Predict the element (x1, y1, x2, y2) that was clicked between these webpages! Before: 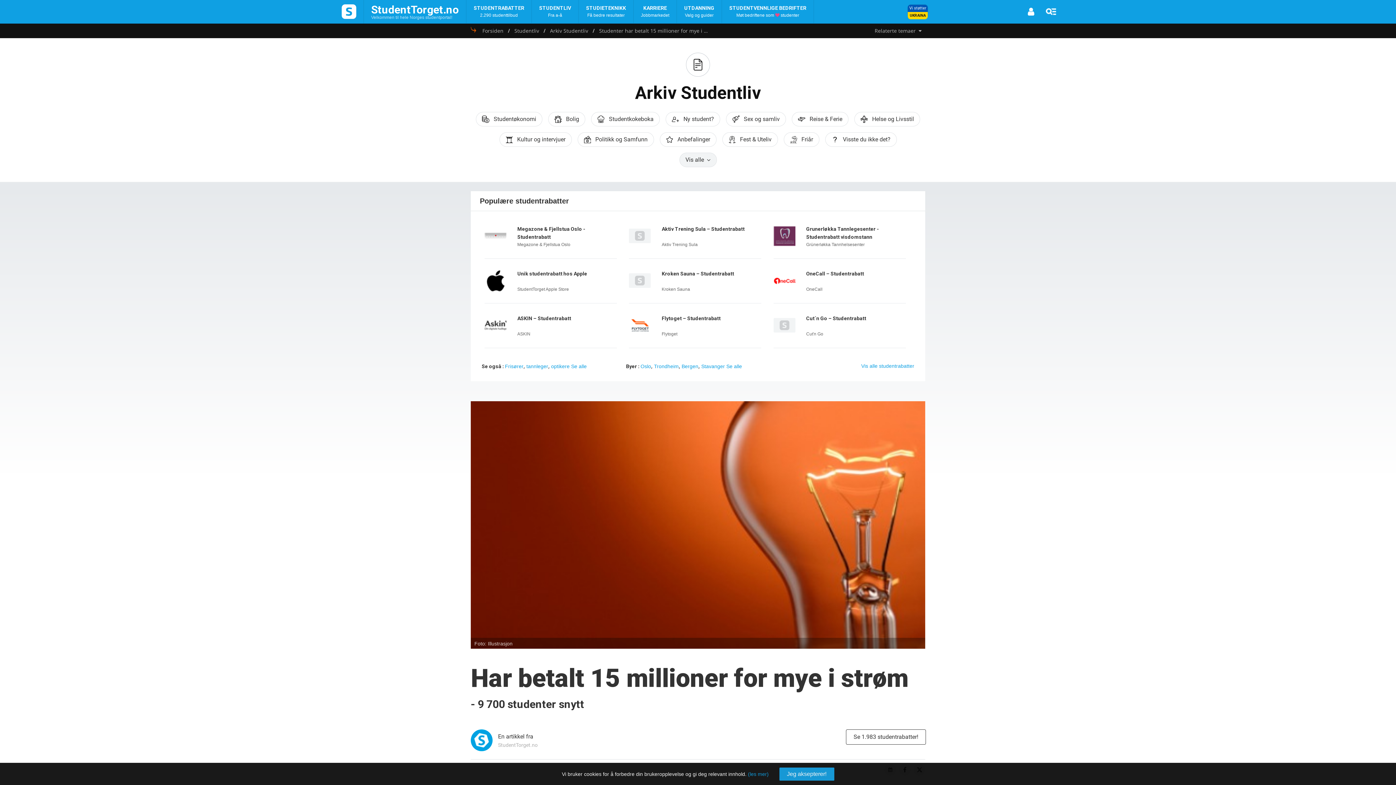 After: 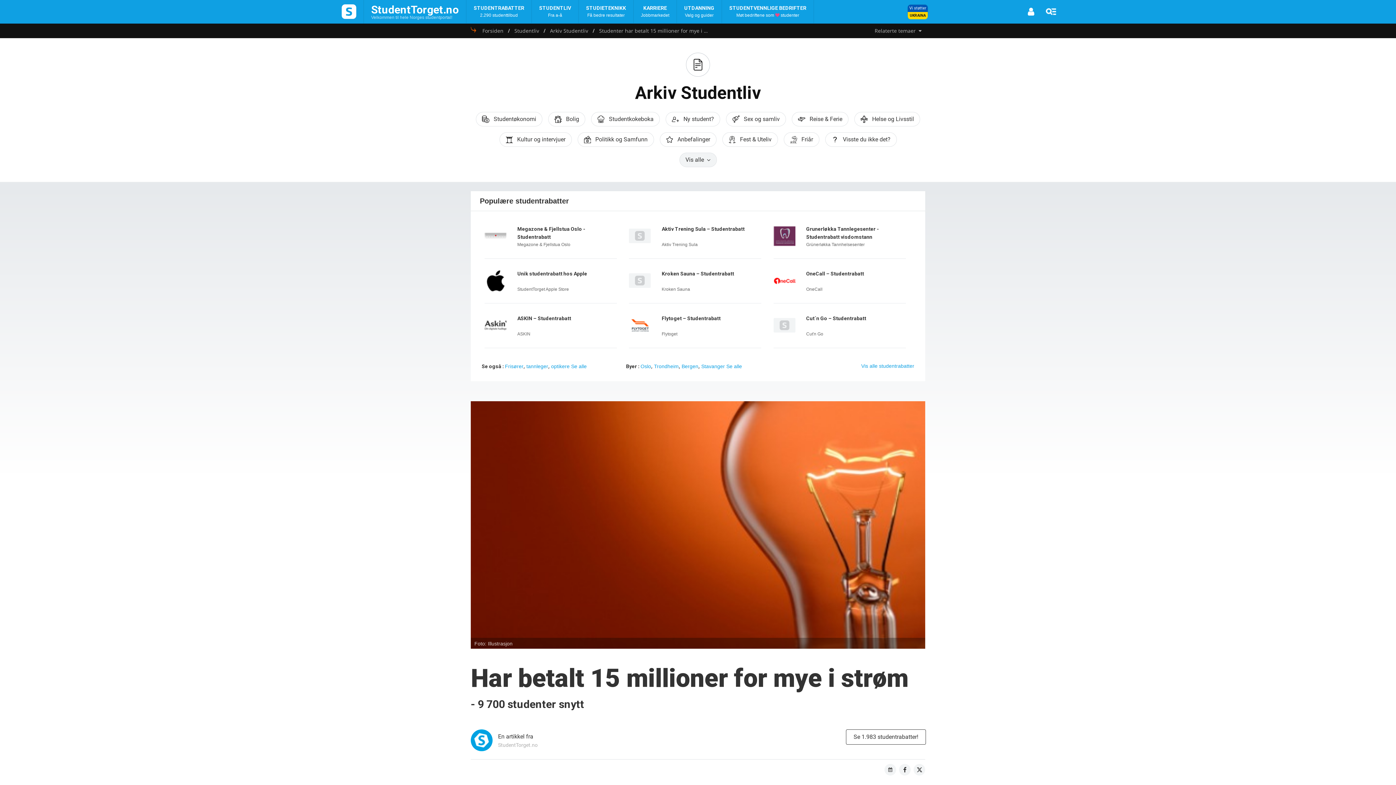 Action: label: Jeg aksepterer! bbox: (779, 768, 834, 781)